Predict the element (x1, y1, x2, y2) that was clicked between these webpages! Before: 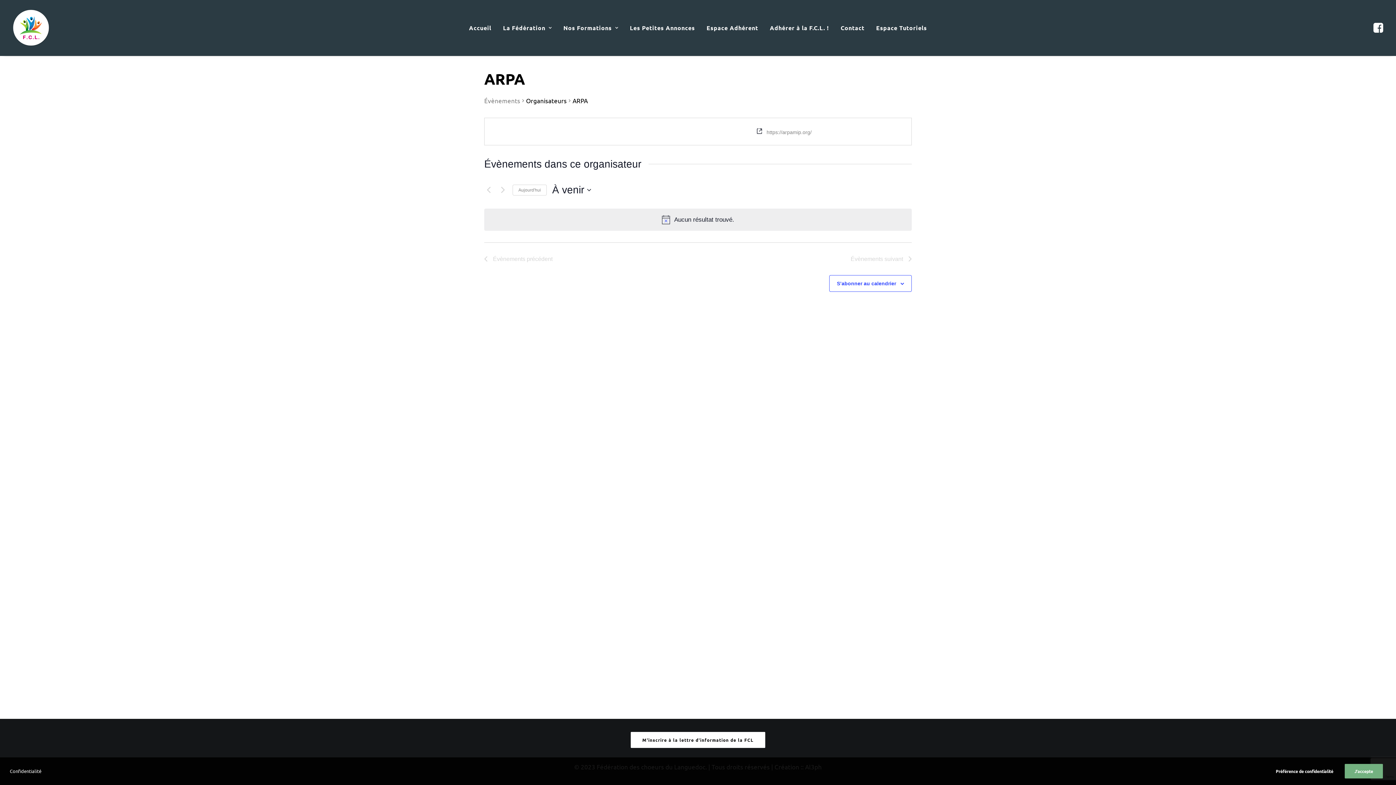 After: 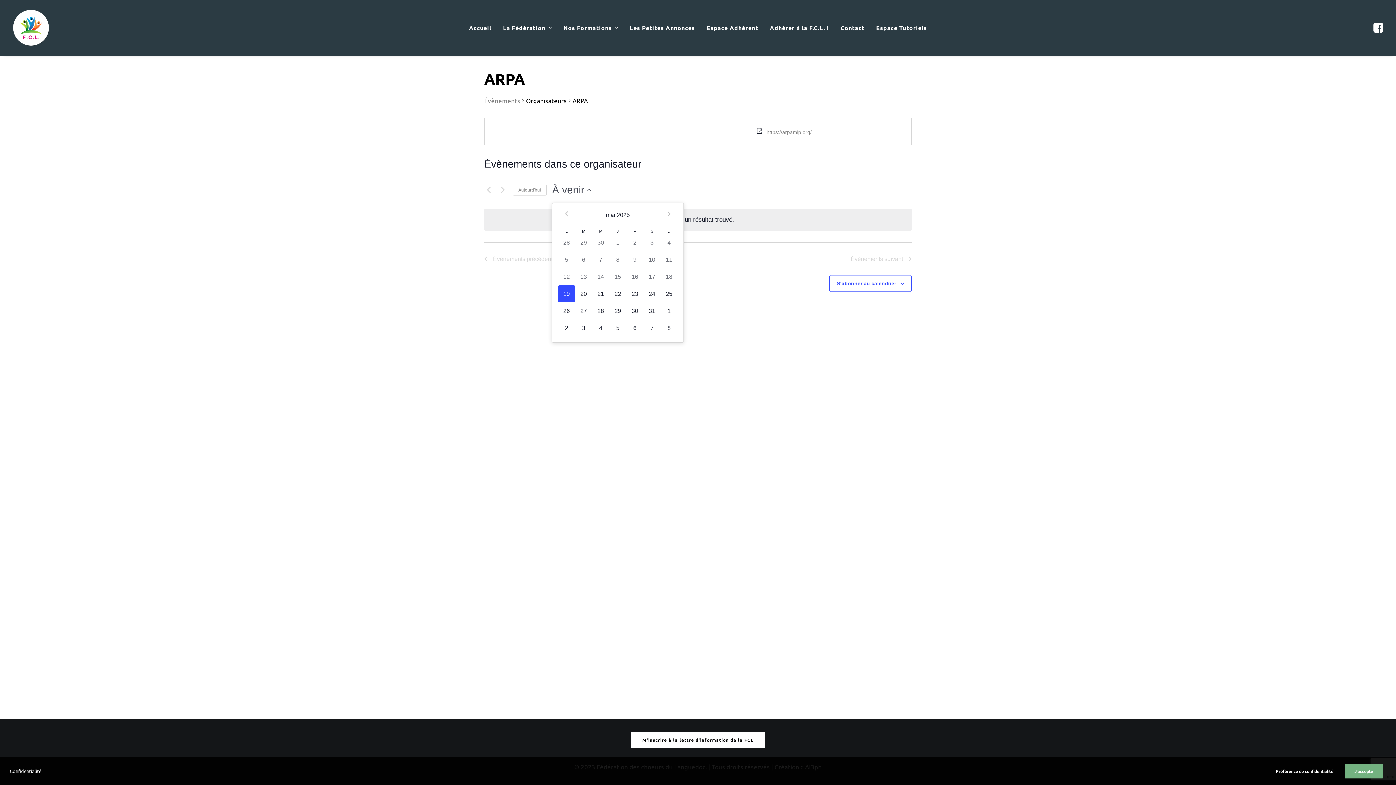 Action: bbox: (552, 182, 591, 197) label: Cliquer pour basculer le sélectionneur de dates